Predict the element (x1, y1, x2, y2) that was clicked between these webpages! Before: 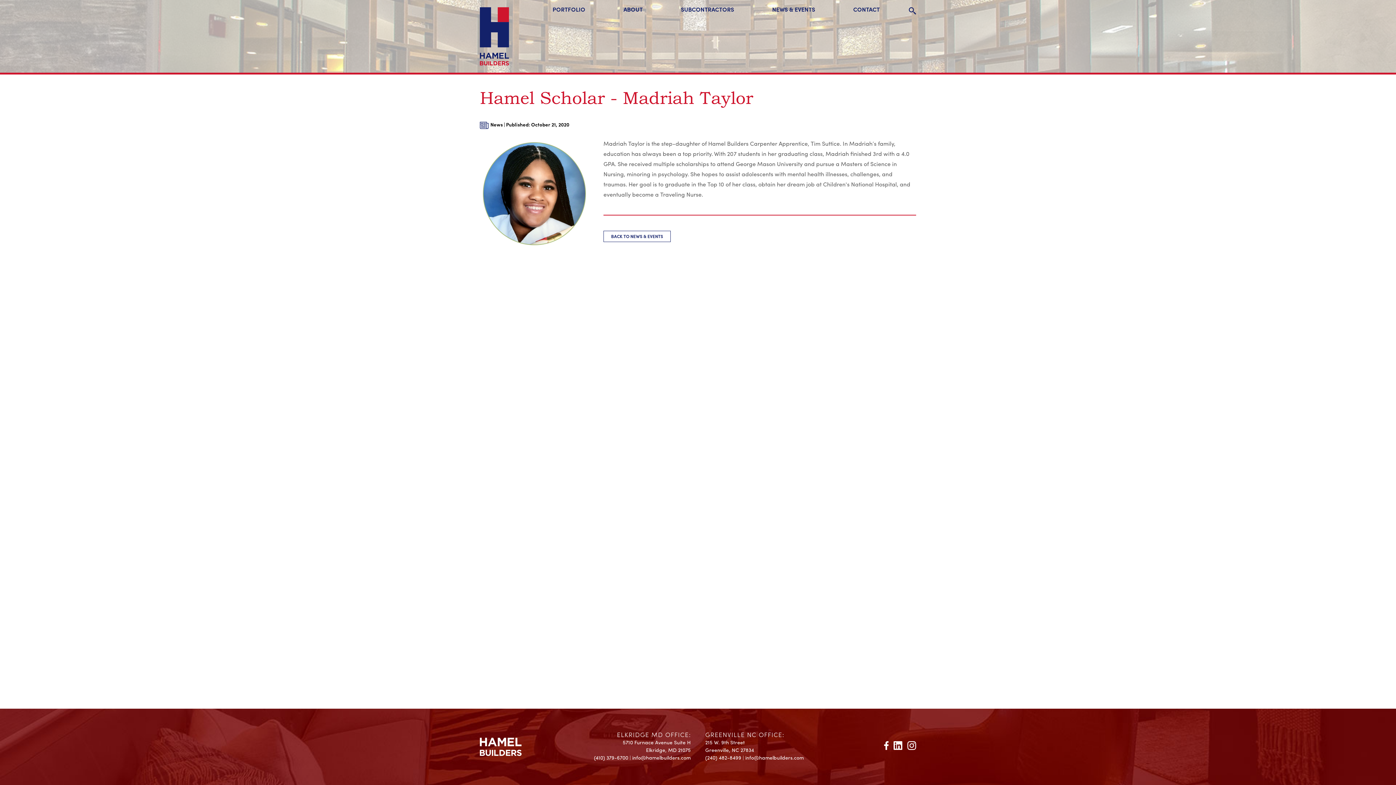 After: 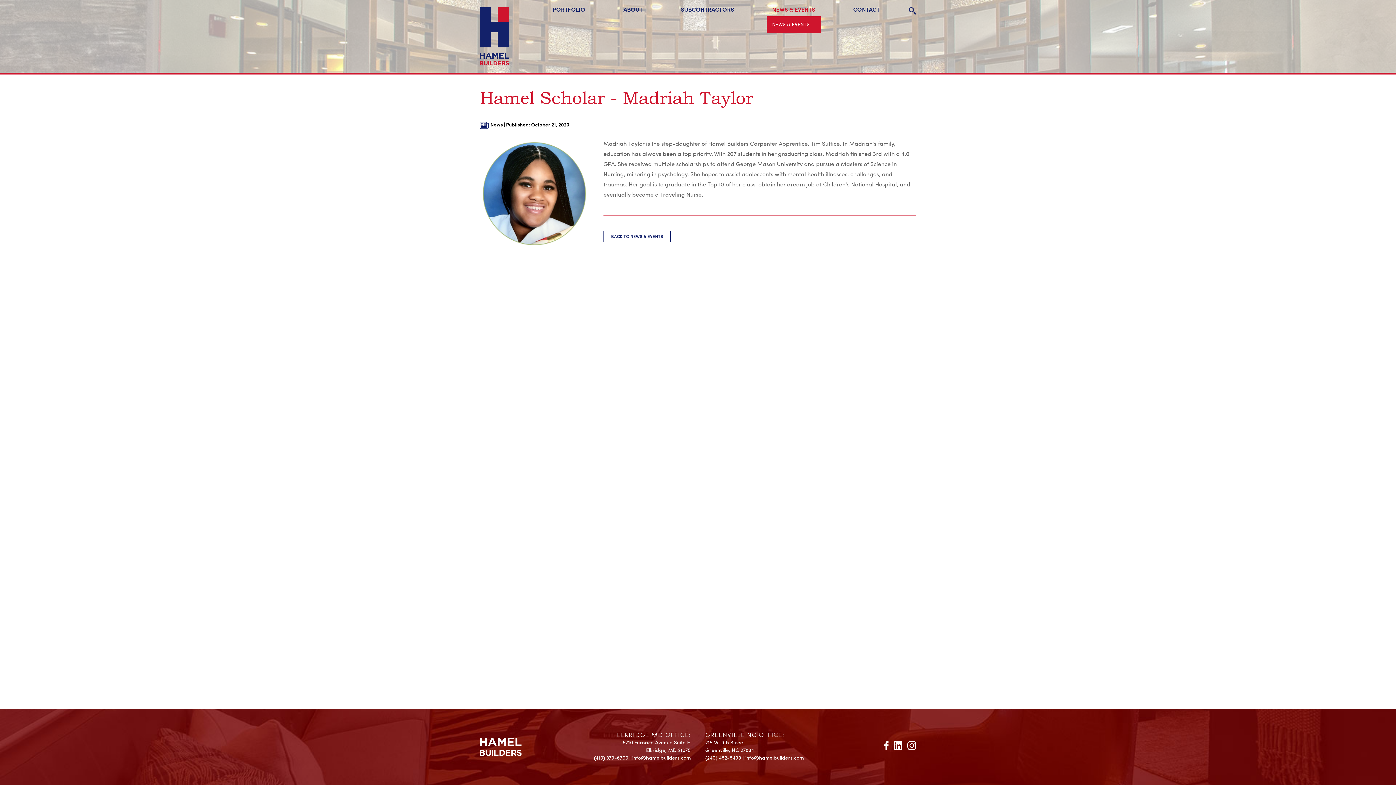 Action: label: NEWS & EVENTS bbox: (772, 7, 815, 16)